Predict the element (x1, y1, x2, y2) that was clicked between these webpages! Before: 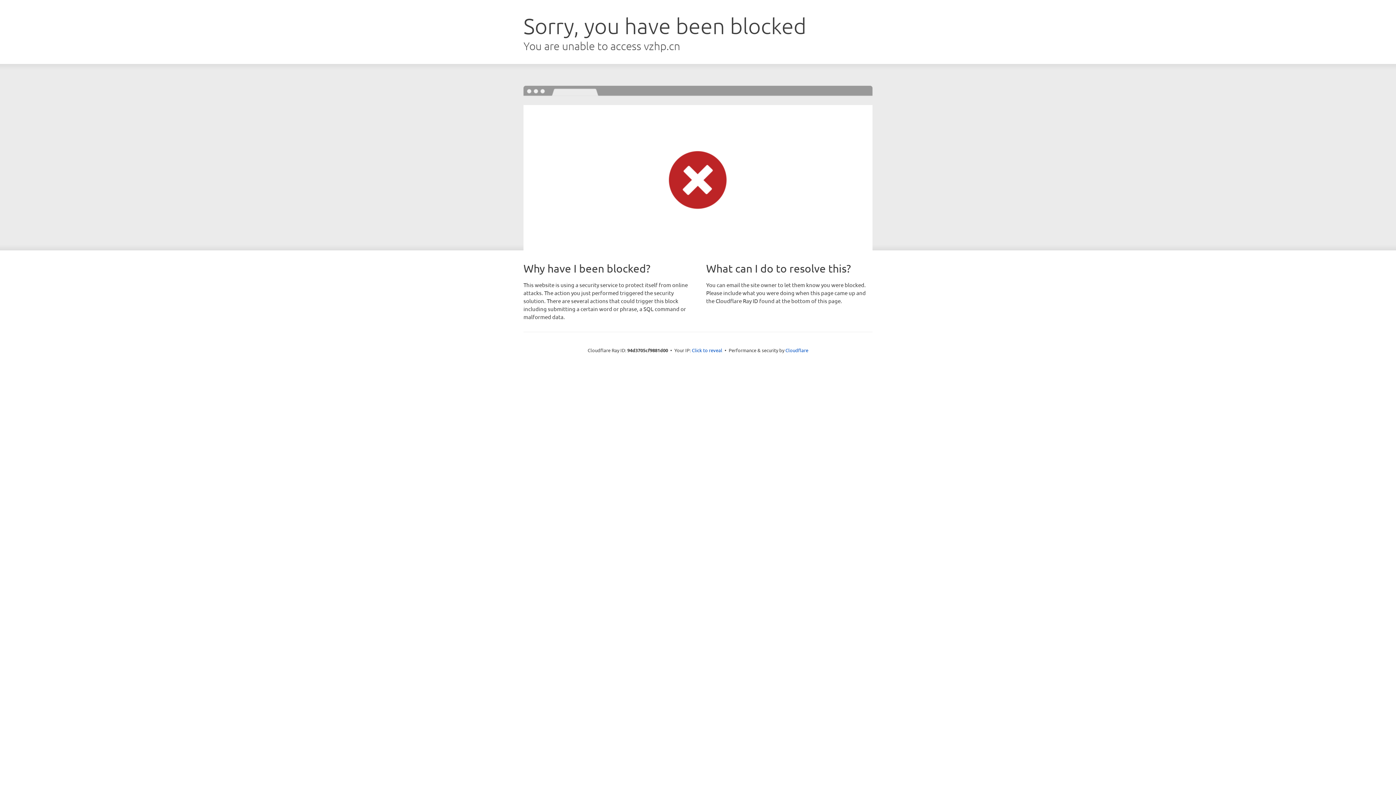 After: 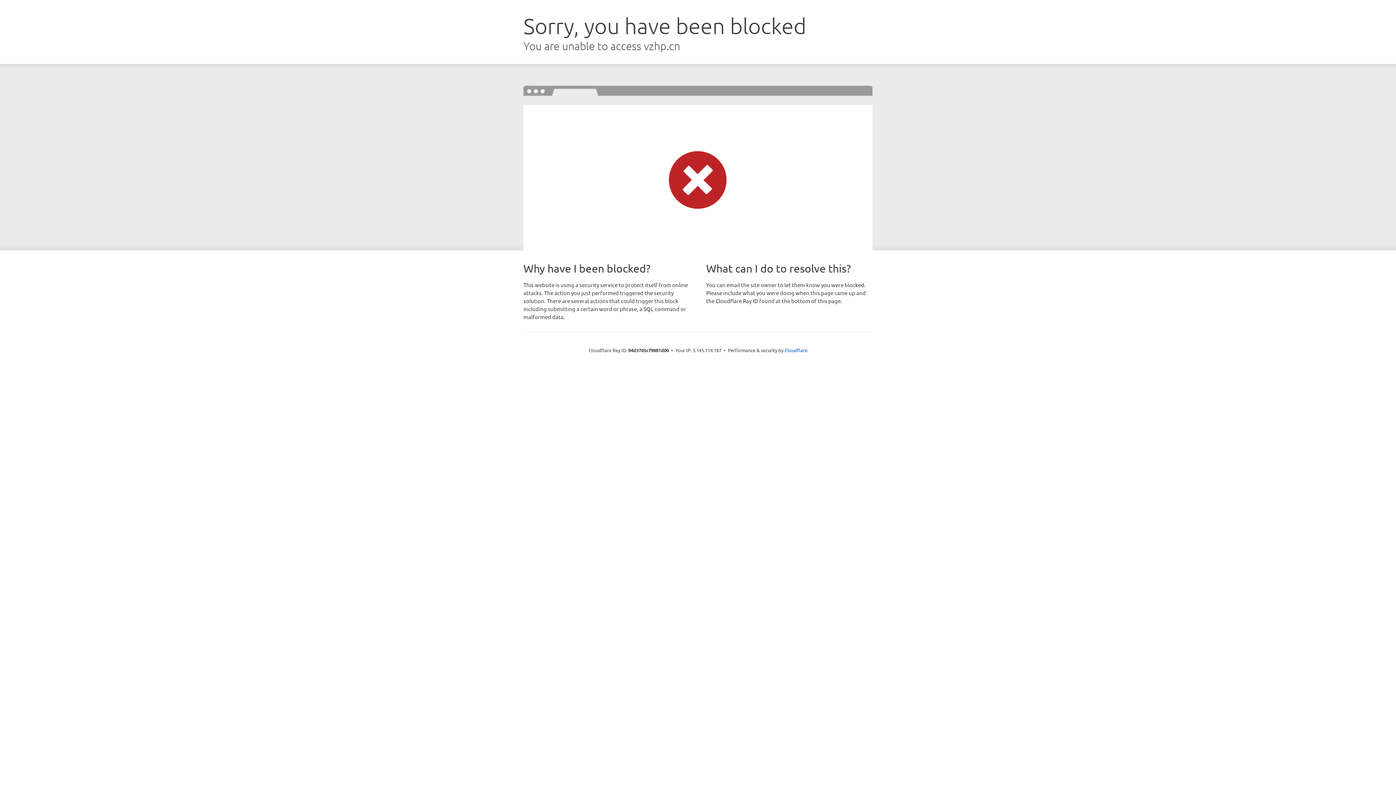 Action: label: Click to reveal bbox: (692, 346, 722, 353)